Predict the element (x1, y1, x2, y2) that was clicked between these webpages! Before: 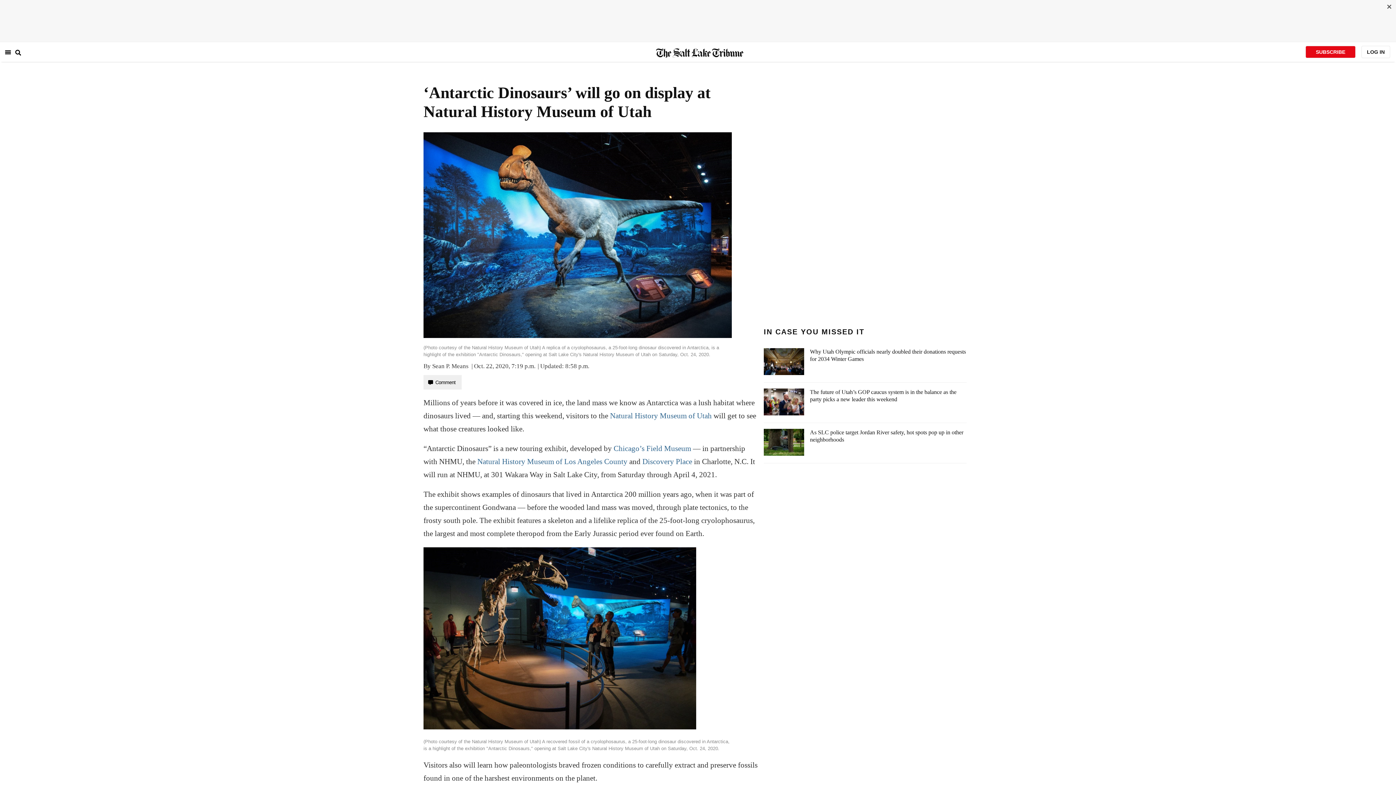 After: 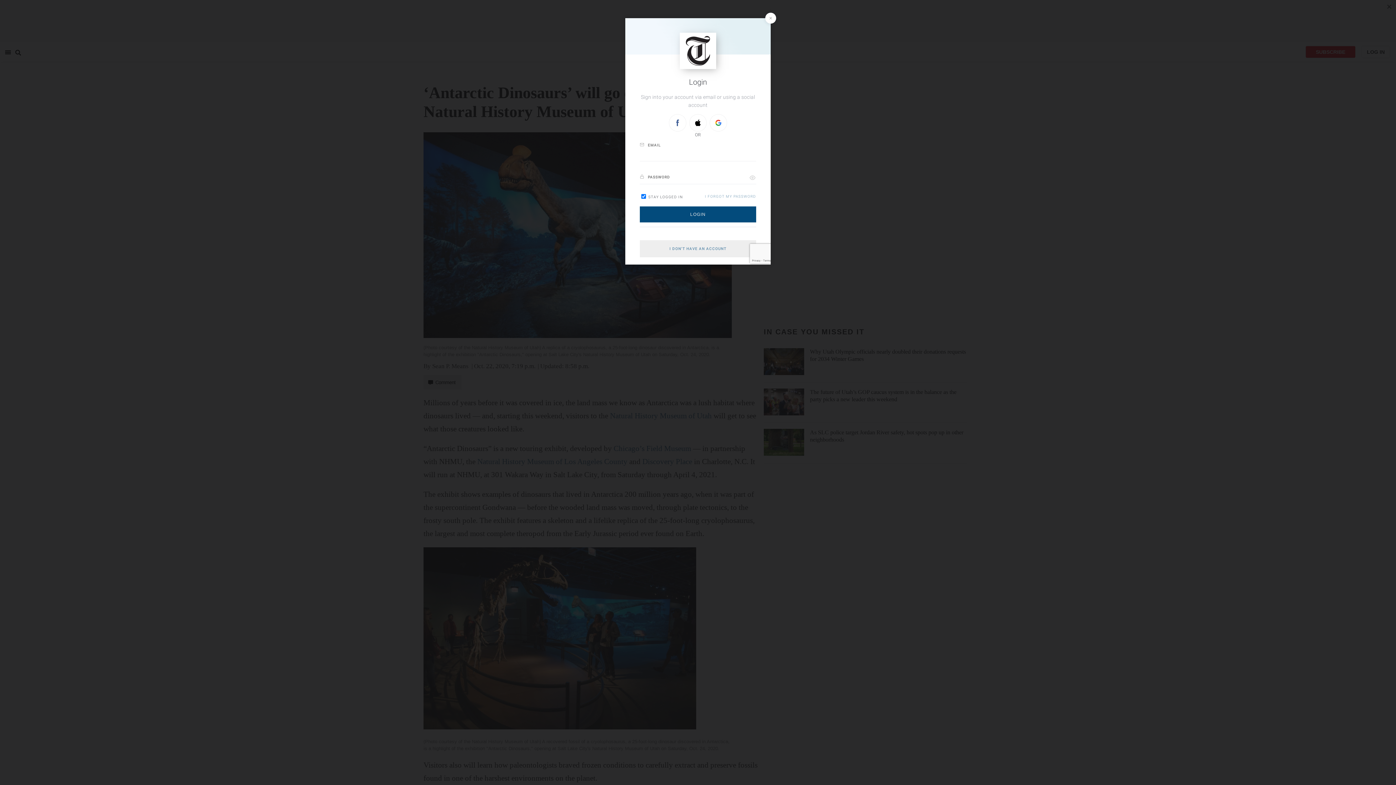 Action: bbox: (1361, 45, 1390, 58) label: LOG IN